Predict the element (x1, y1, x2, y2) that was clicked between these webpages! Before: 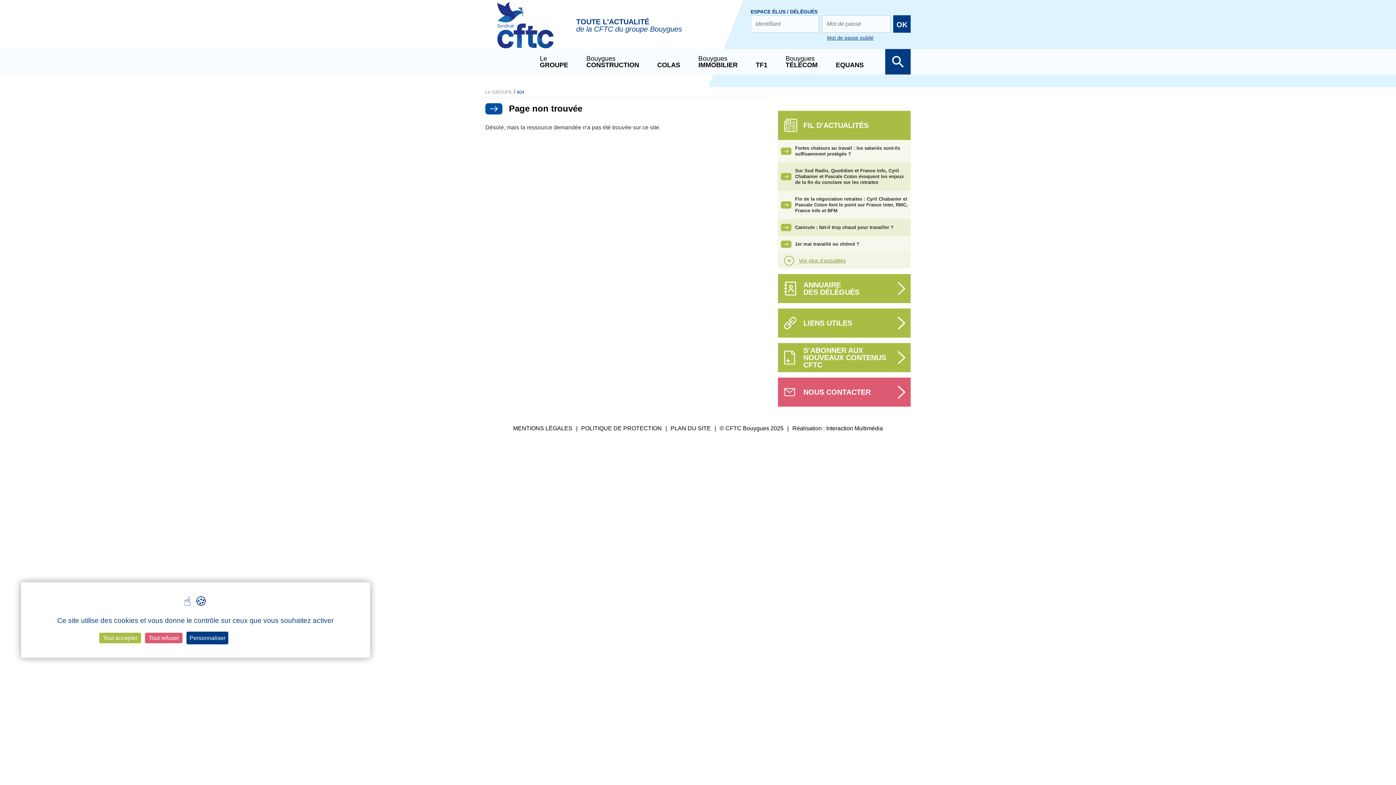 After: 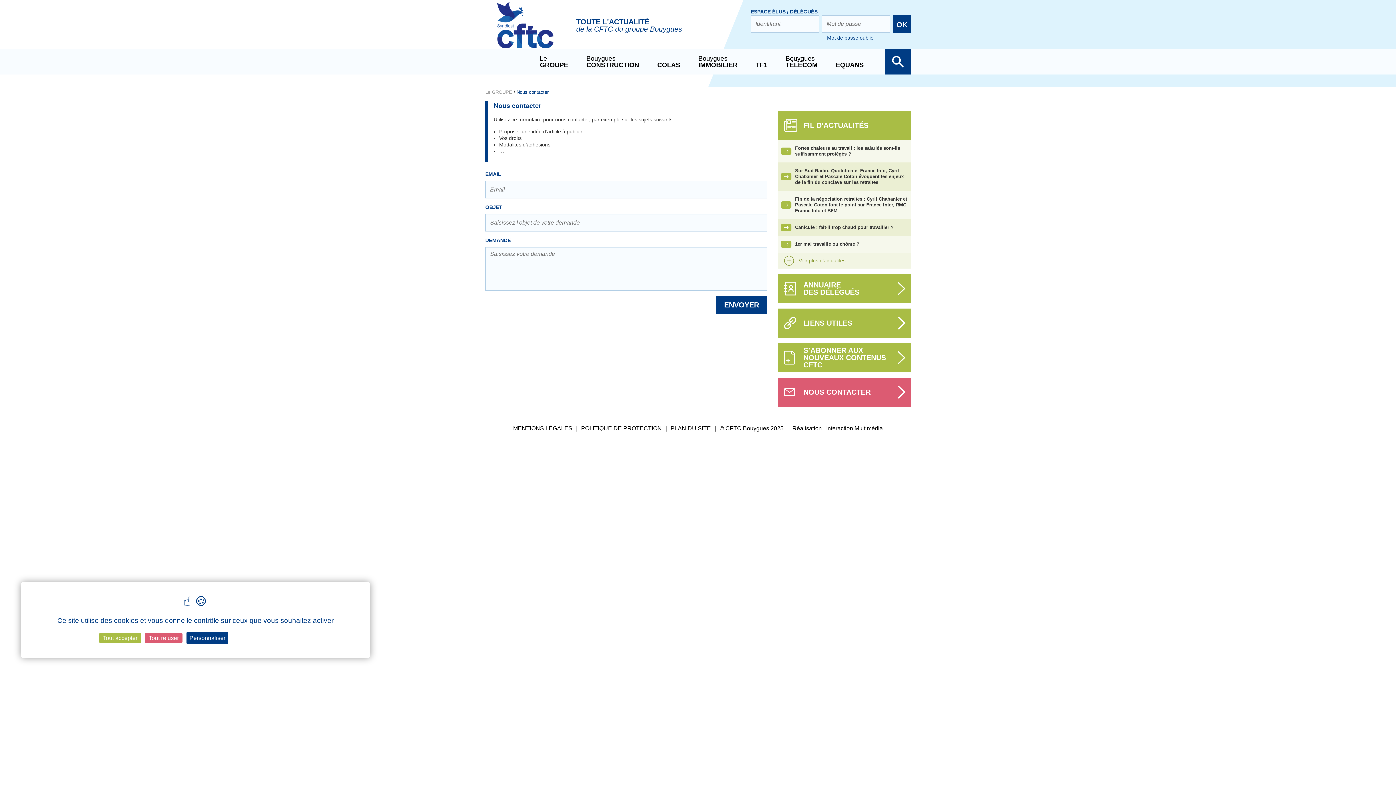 Action: label: NOUS CONTACTER bbox: (778, 377, 910, 406)